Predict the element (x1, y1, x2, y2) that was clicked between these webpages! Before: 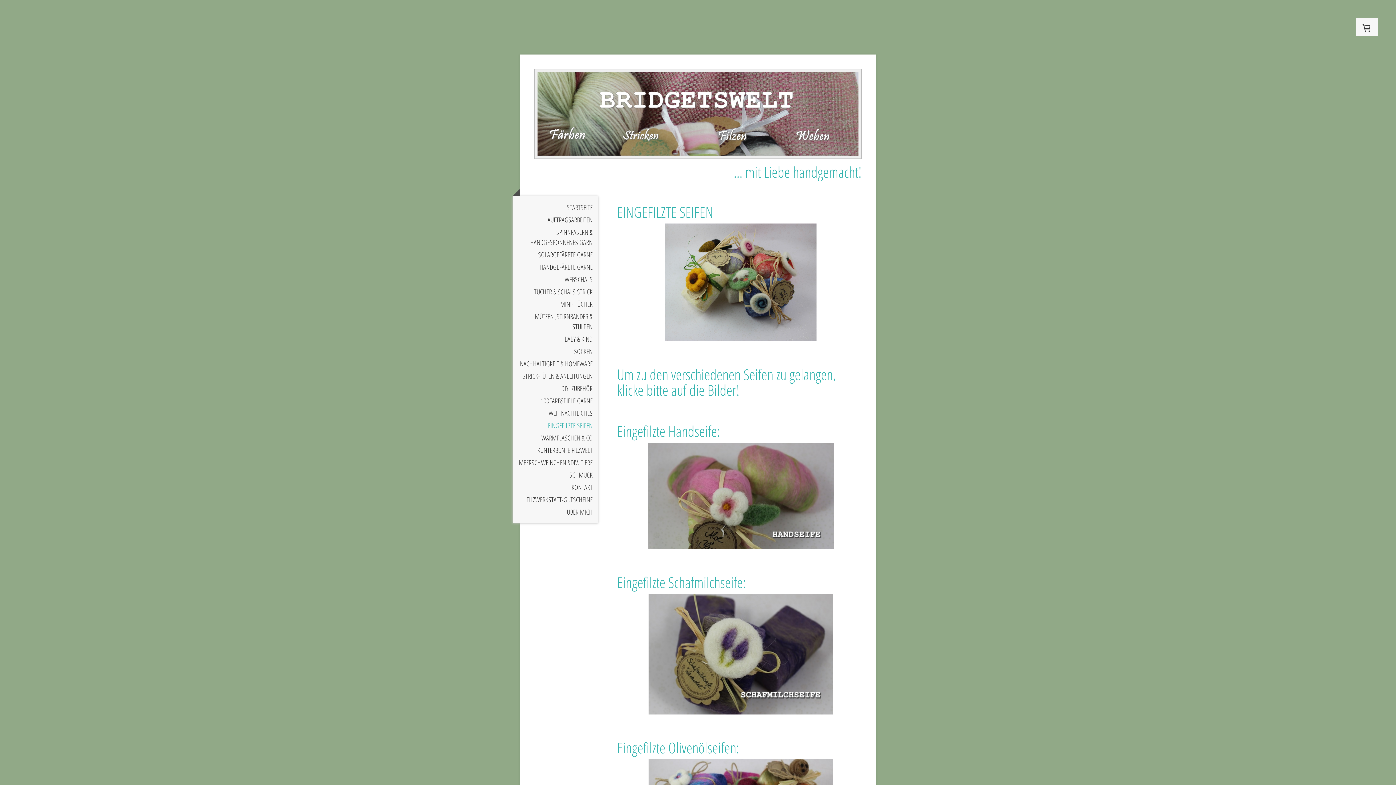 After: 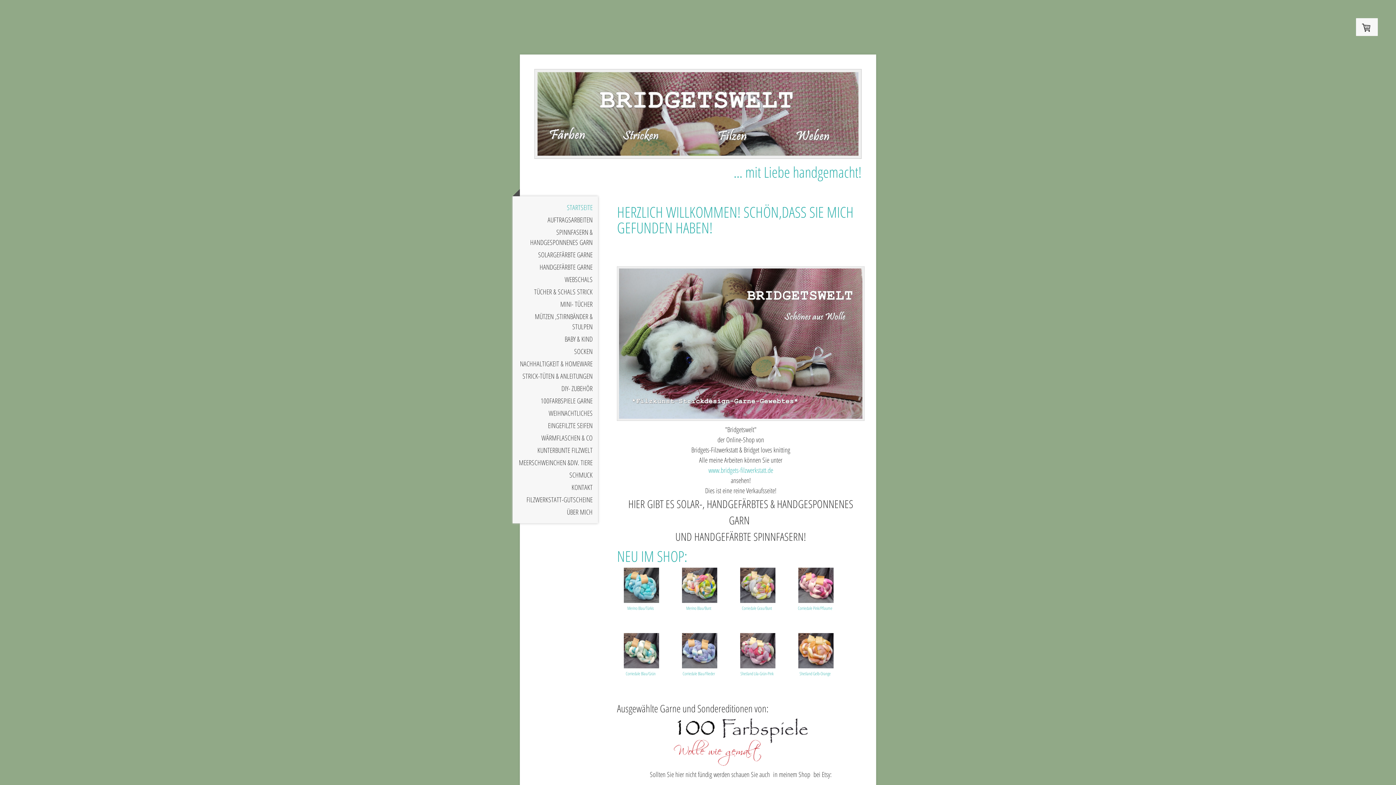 Action: bbox: (534, 162, 861, 181) label: ... mit Liebe handgemacht!